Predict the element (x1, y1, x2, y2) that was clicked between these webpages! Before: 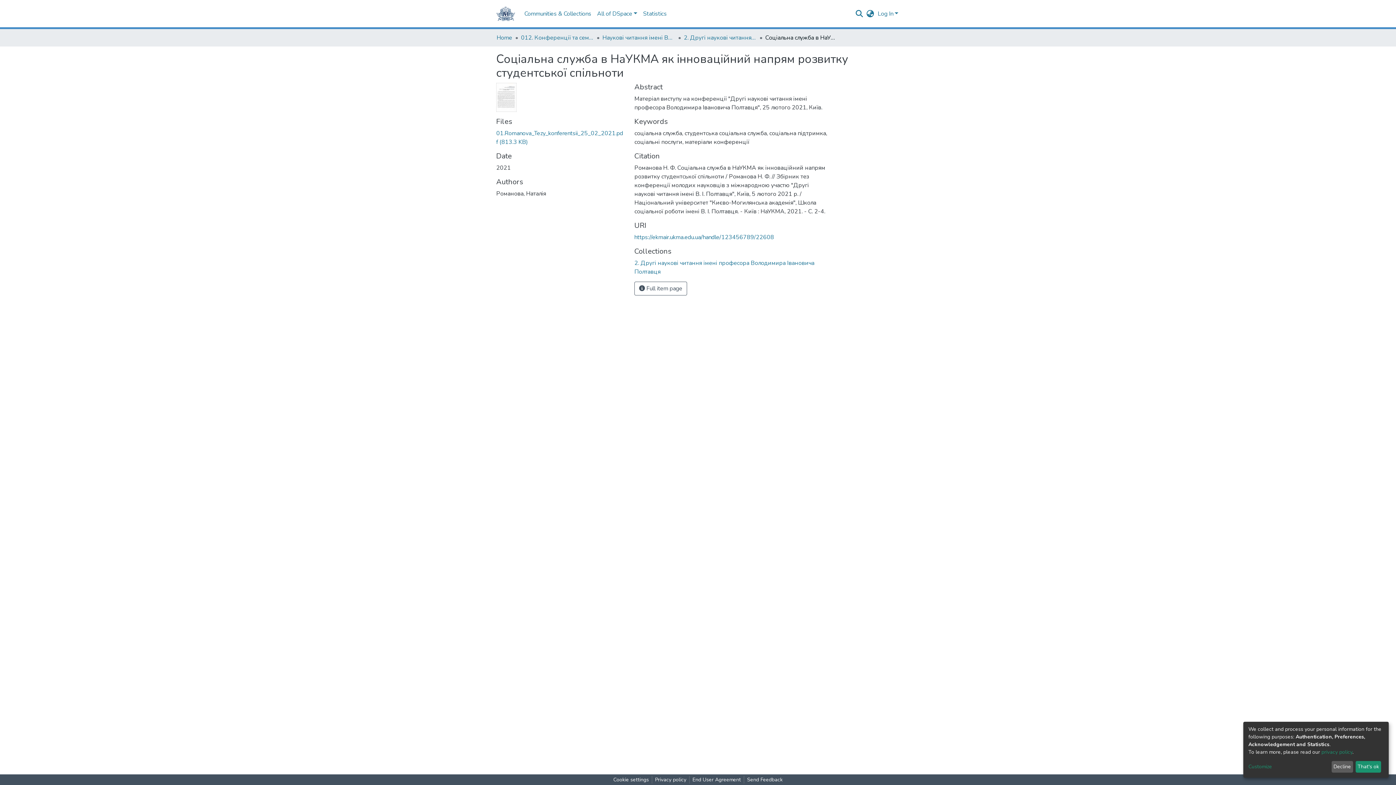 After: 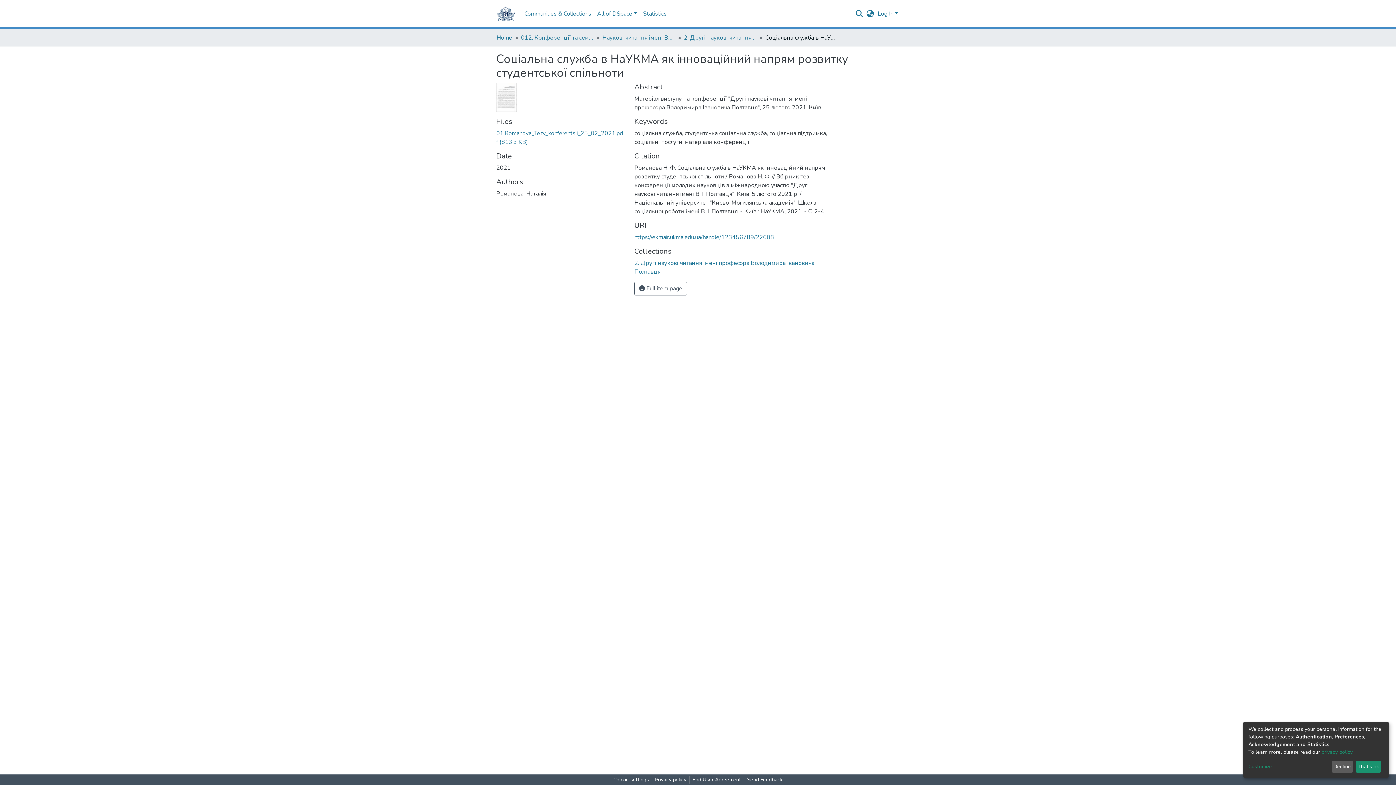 Action: bbox: (634, 233, 774, 241) label: https://ekmair.ukma.edu.ua/handle/123456789/22608